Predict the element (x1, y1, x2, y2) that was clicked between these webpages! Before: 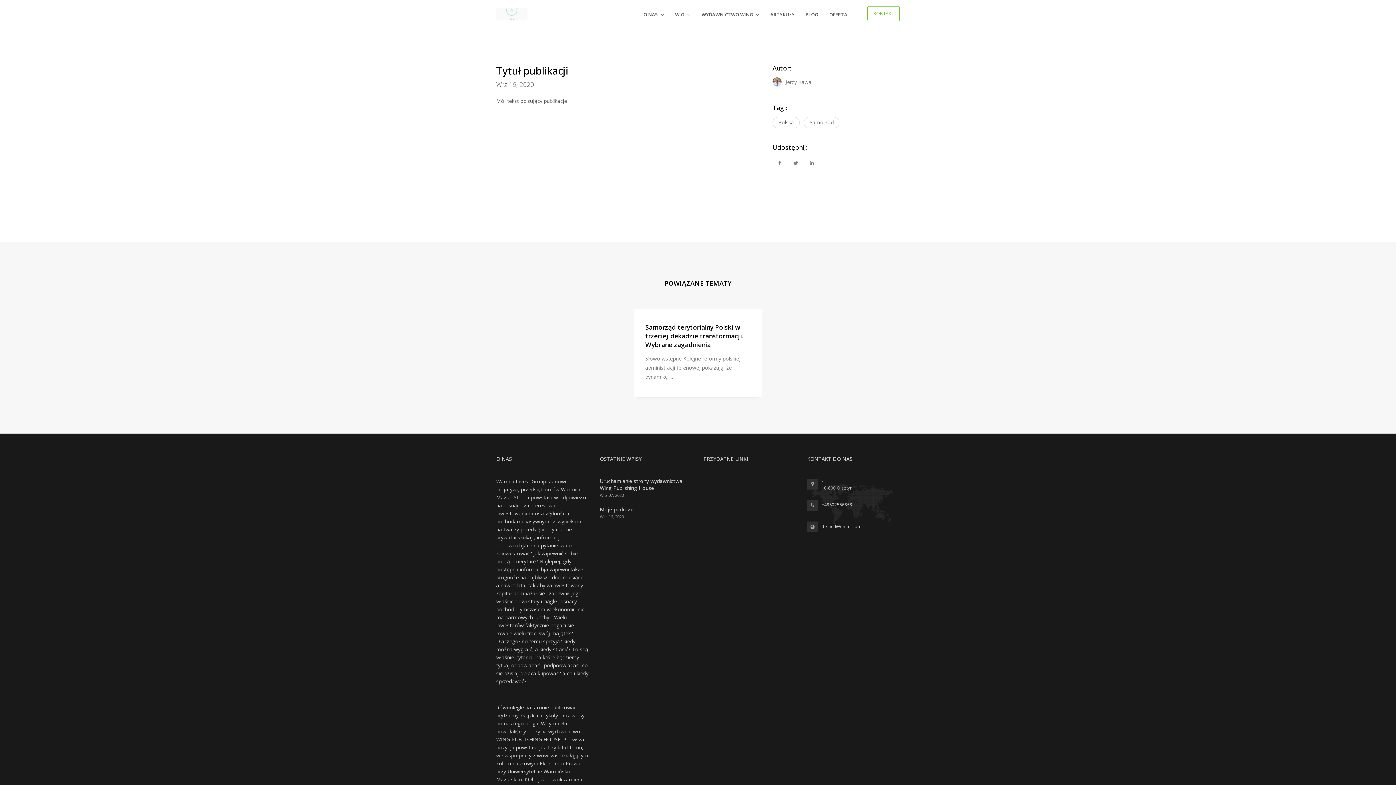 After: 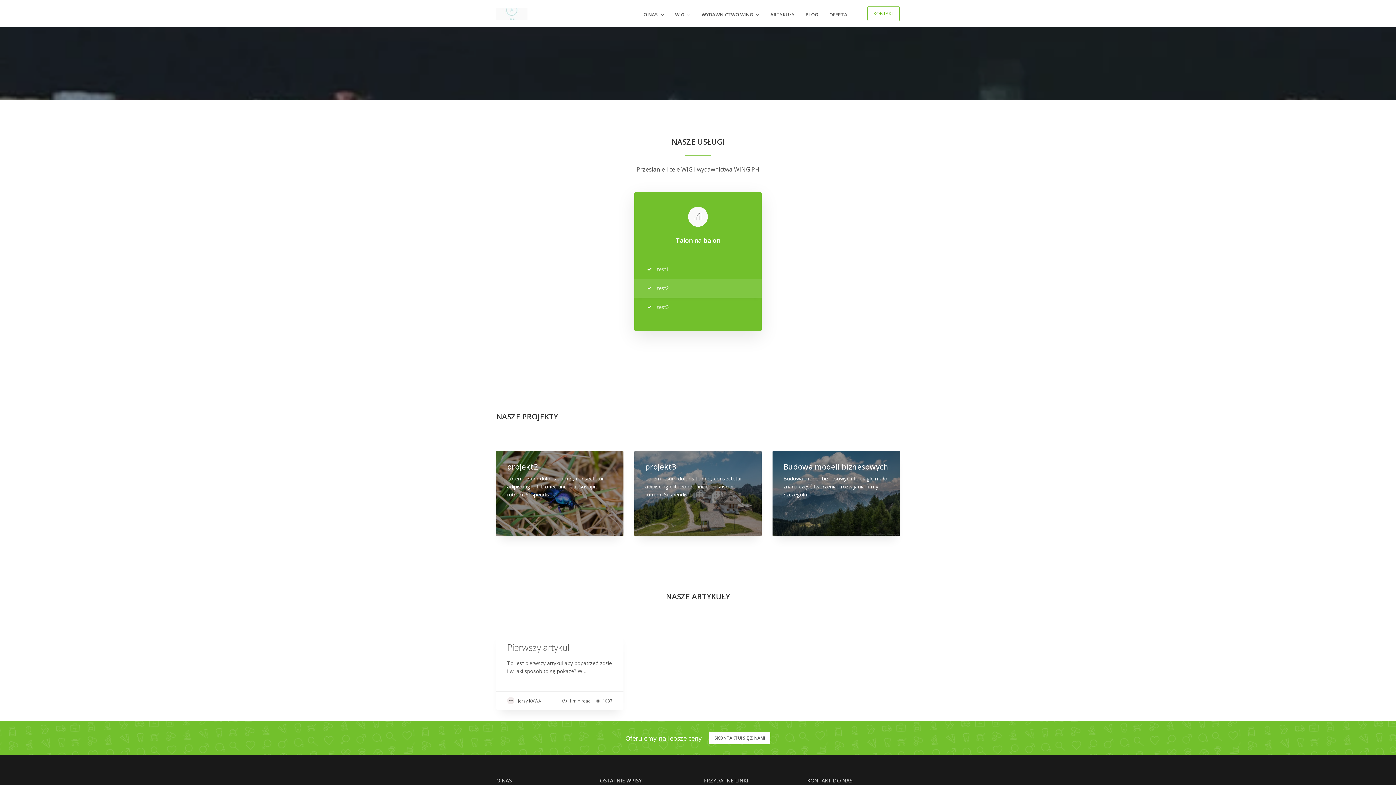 Action: bbox: (496, 6, 527, 21)